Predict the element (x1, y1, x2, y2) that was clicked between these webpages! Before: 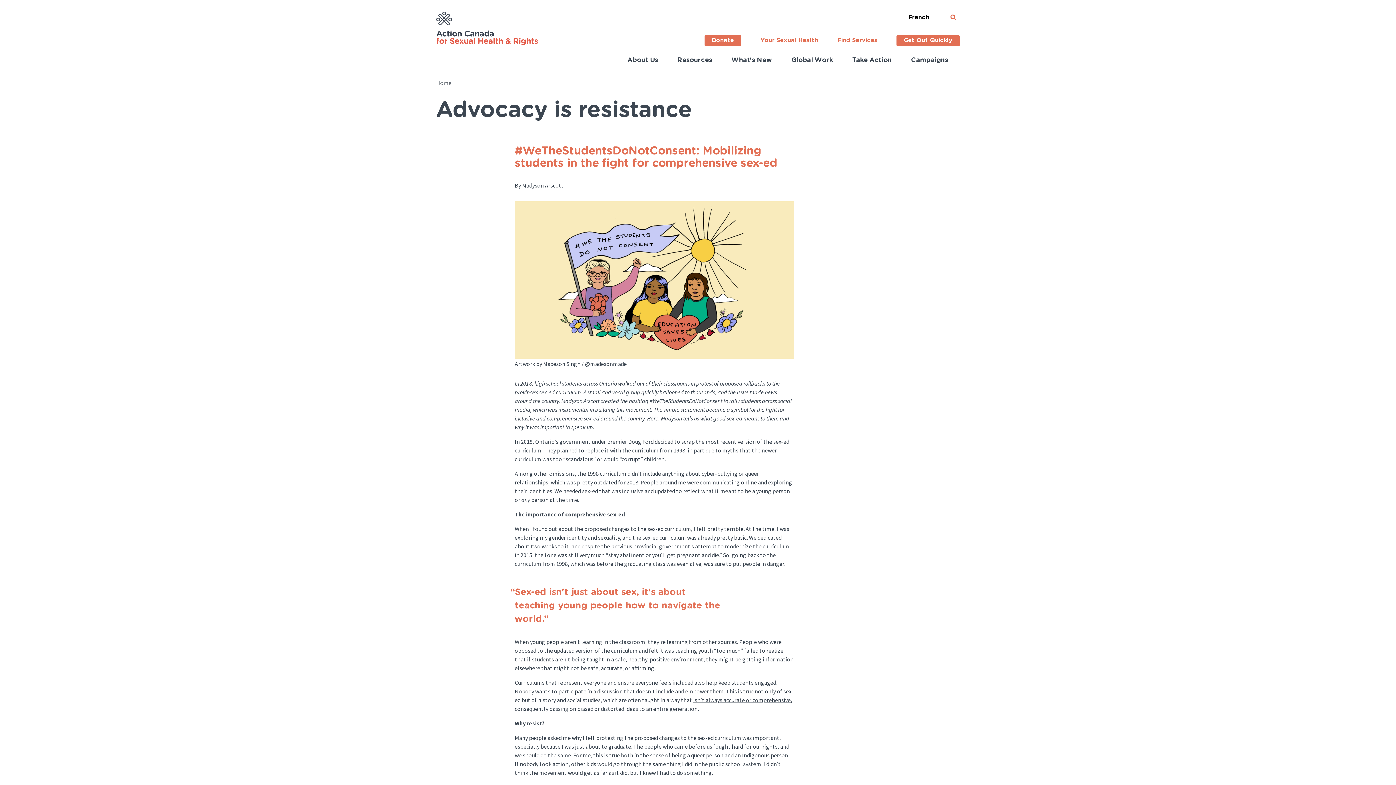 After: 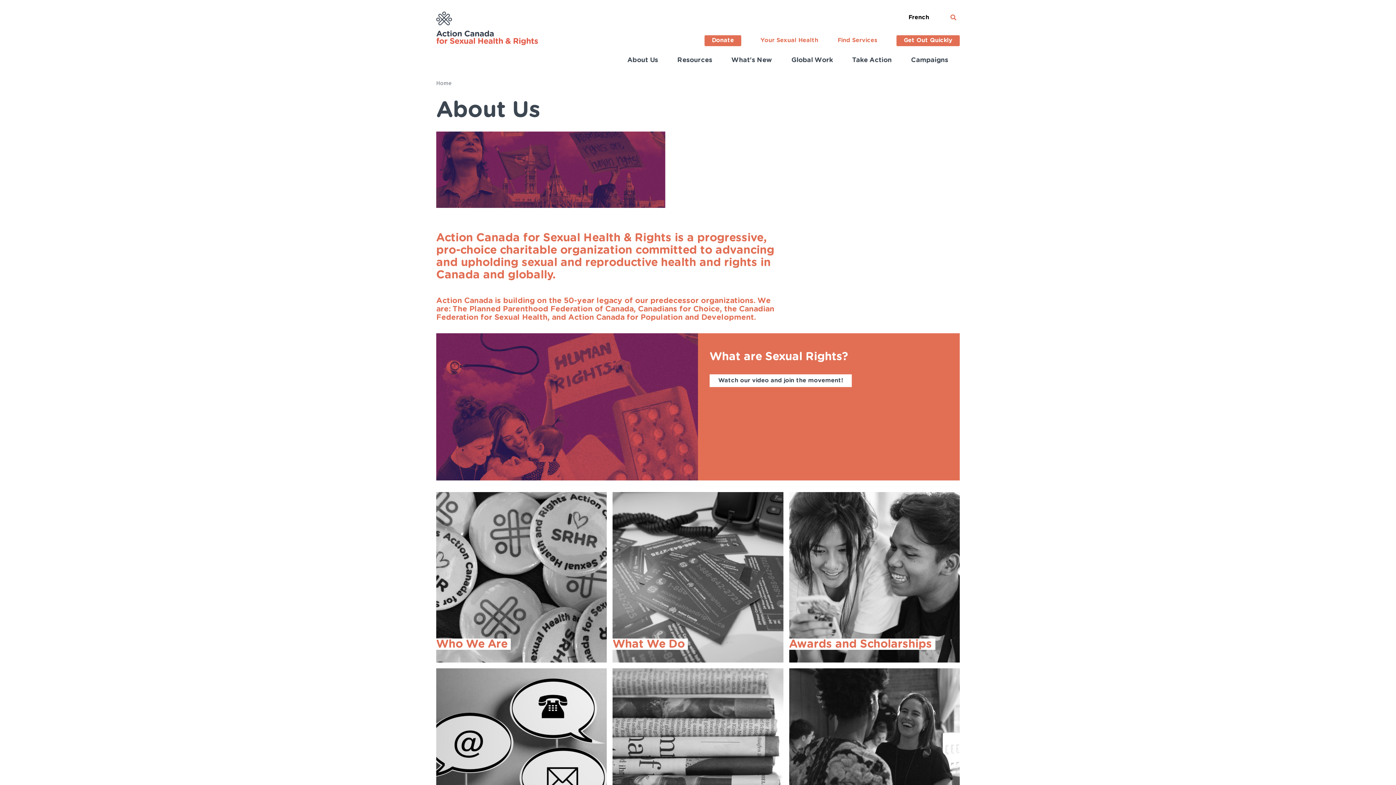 Action: bbox: (627, 55, 658, 63) label: About Us